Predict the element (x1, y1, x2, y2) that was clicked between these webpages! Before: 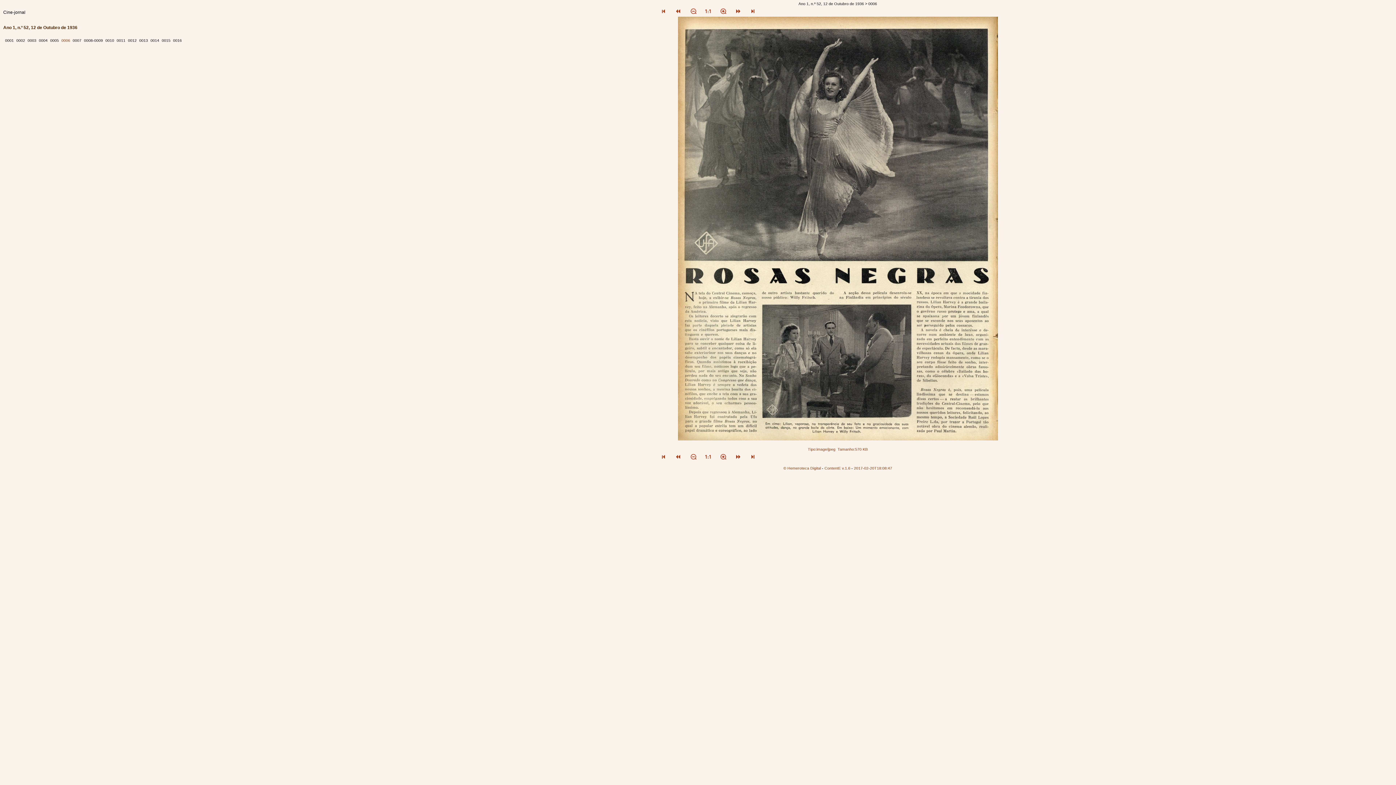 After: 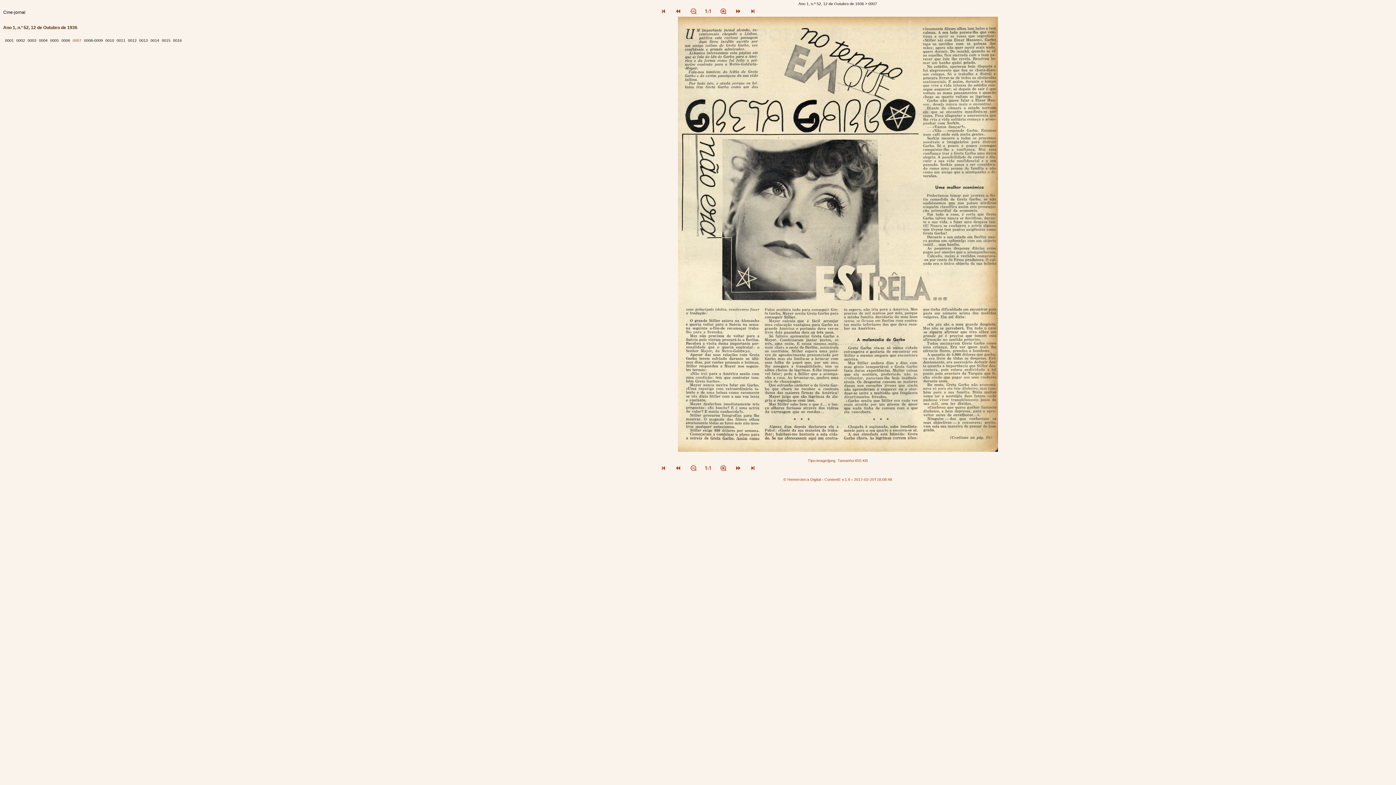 Action: bbox: (730, 455, 745, 461)